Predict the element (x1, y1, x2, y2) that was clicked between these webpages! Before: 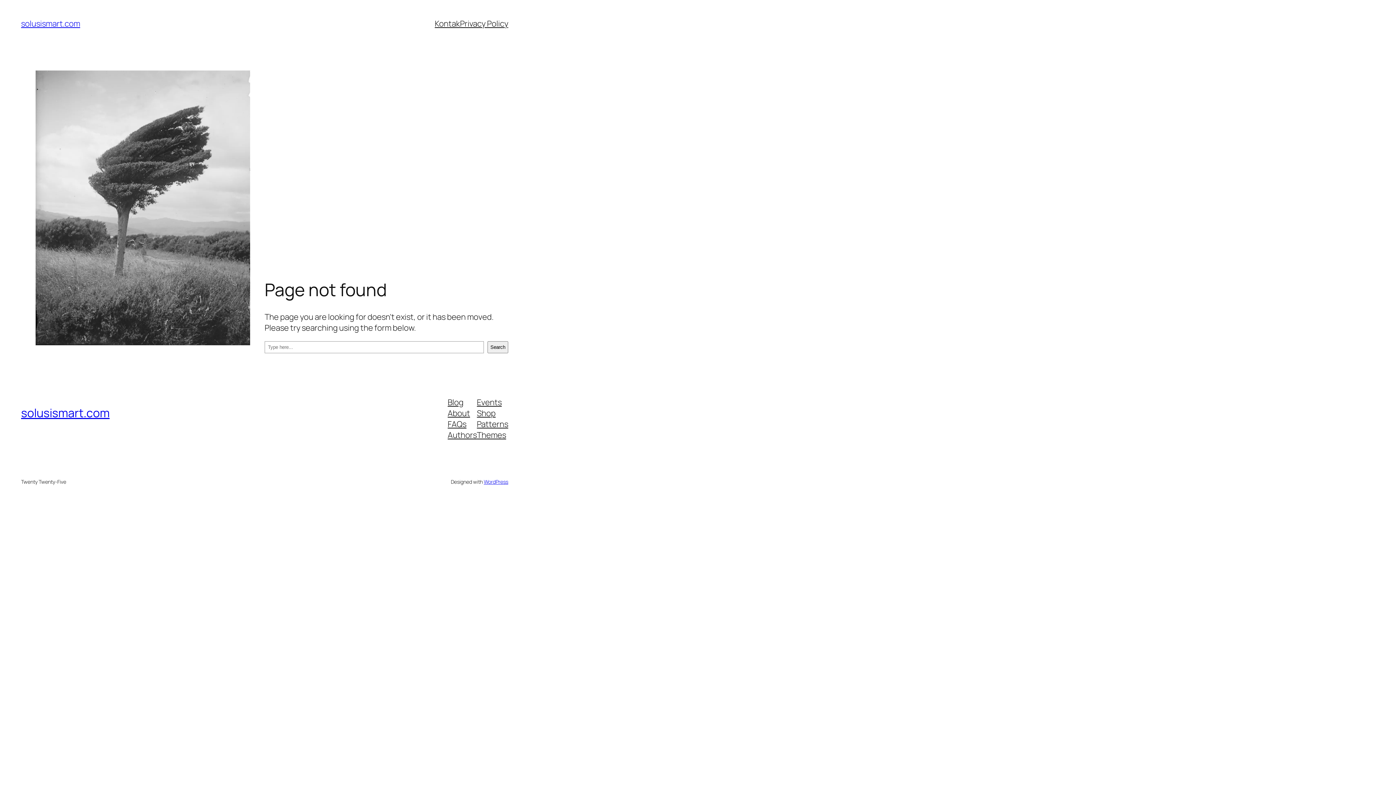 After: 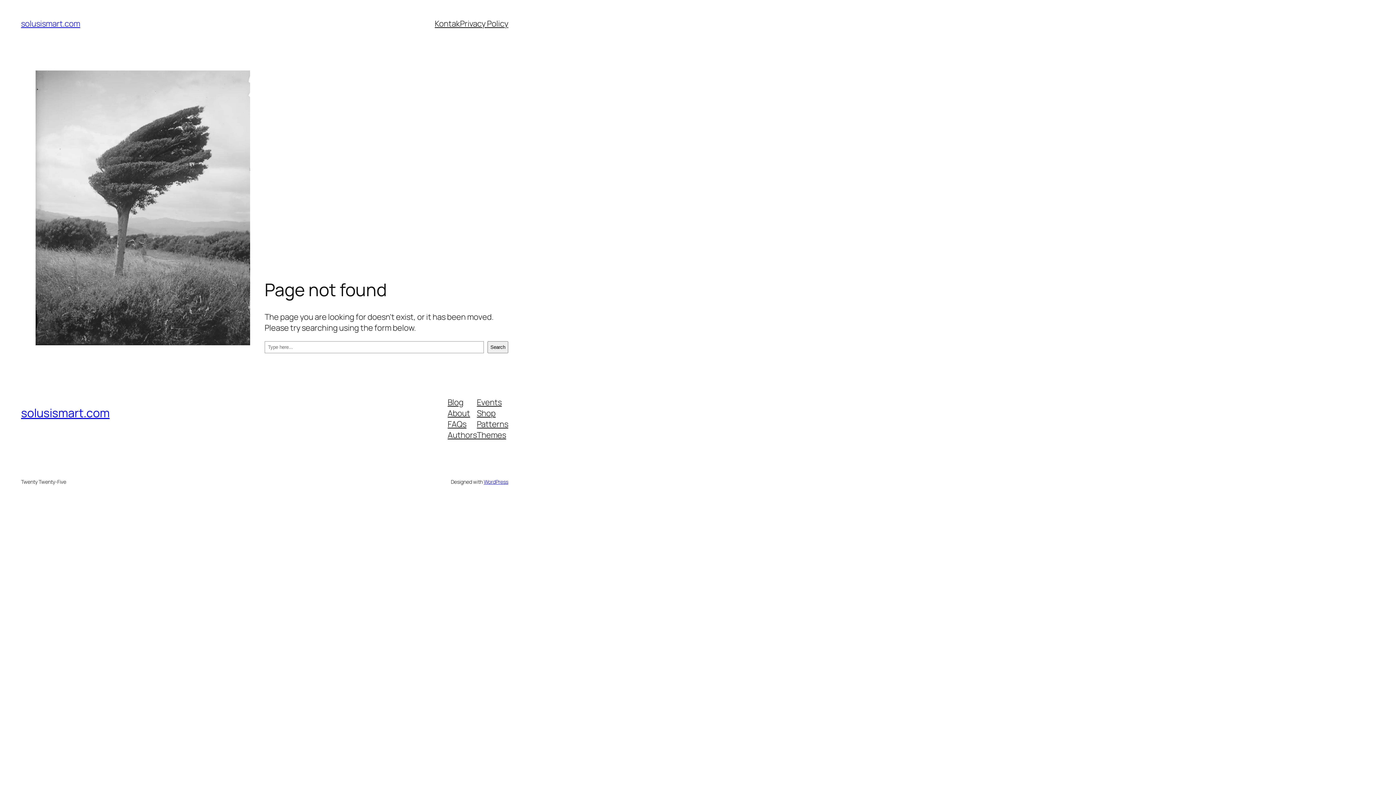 Action: label: About bbox: (447, 407, 470, 418)